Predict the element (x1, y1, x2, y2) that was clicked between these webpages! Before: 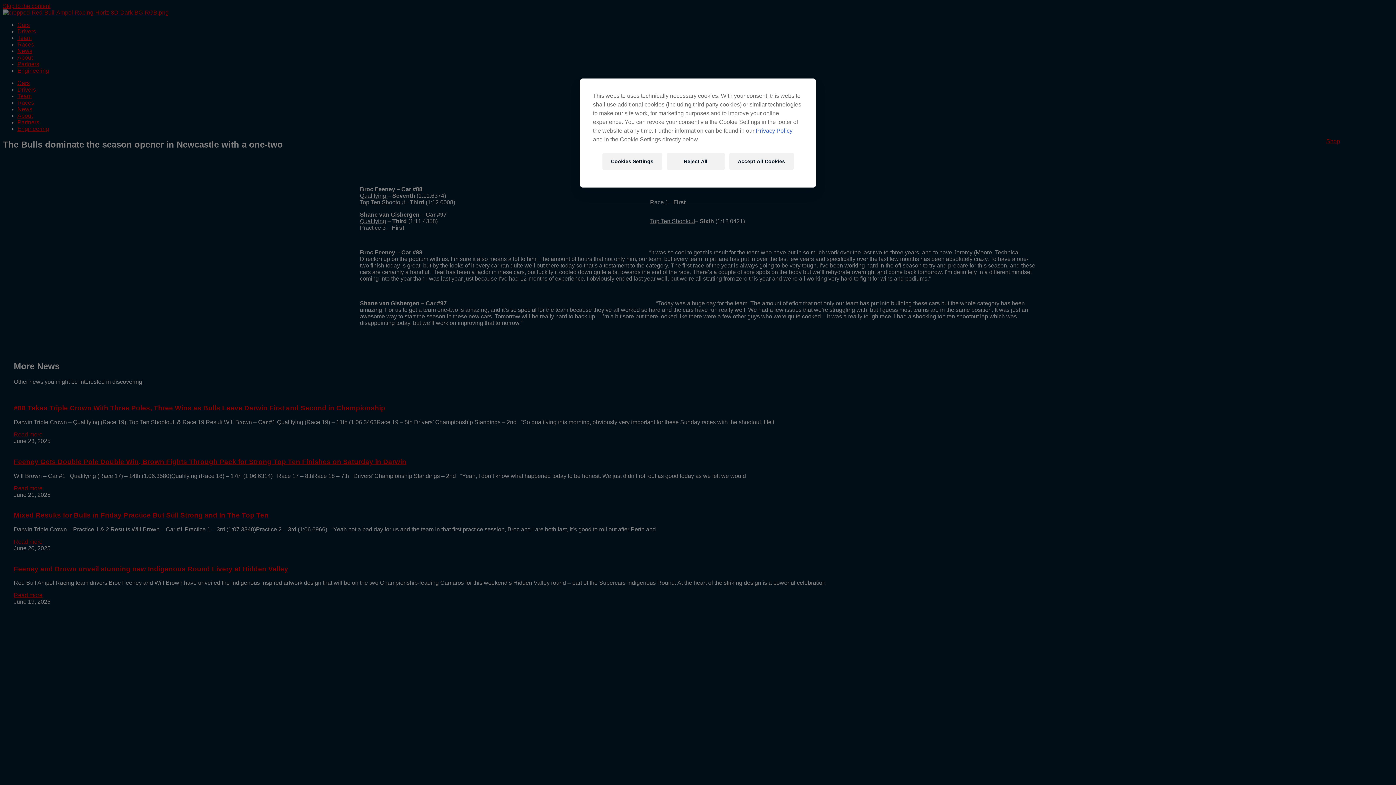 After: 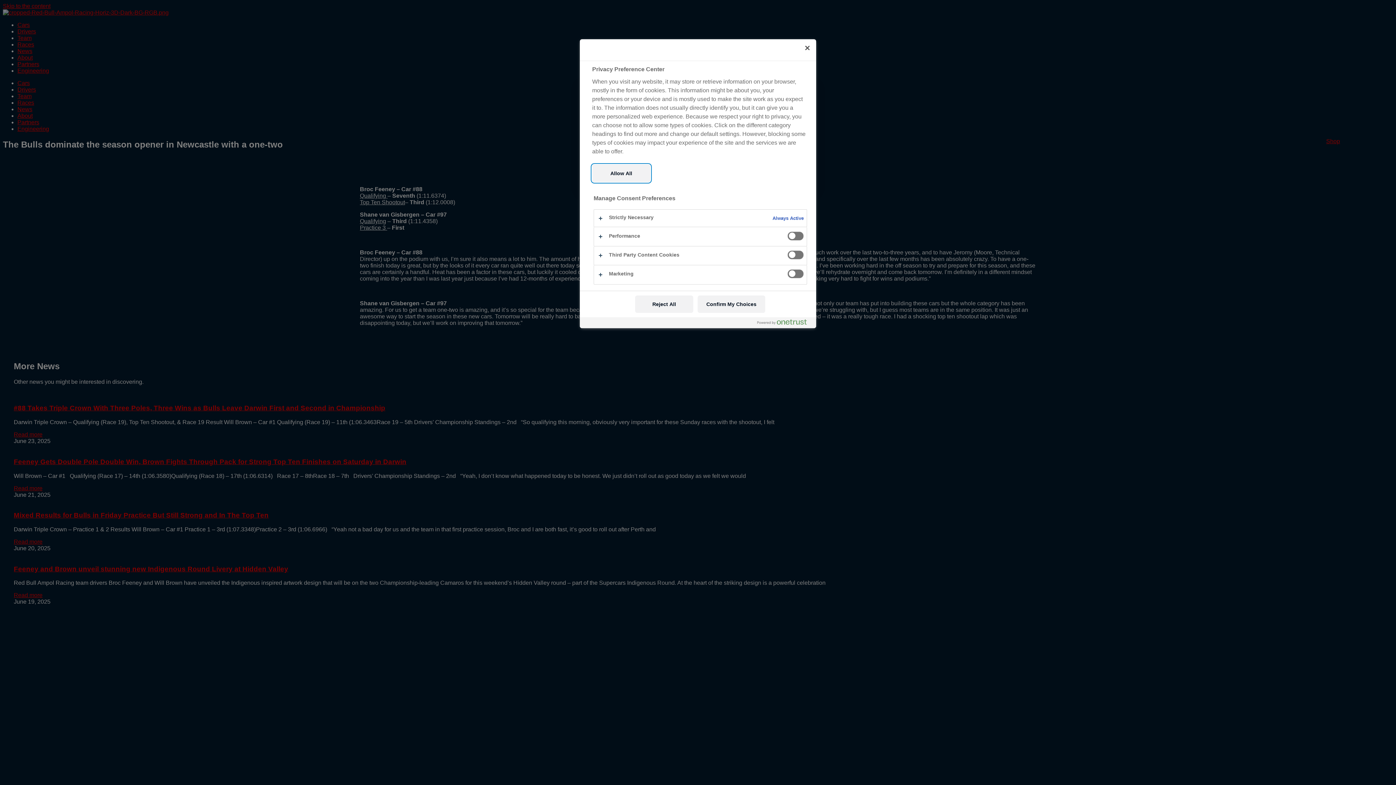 Action: label: Cookies Settings bbox: (602, 152, 662, 170)